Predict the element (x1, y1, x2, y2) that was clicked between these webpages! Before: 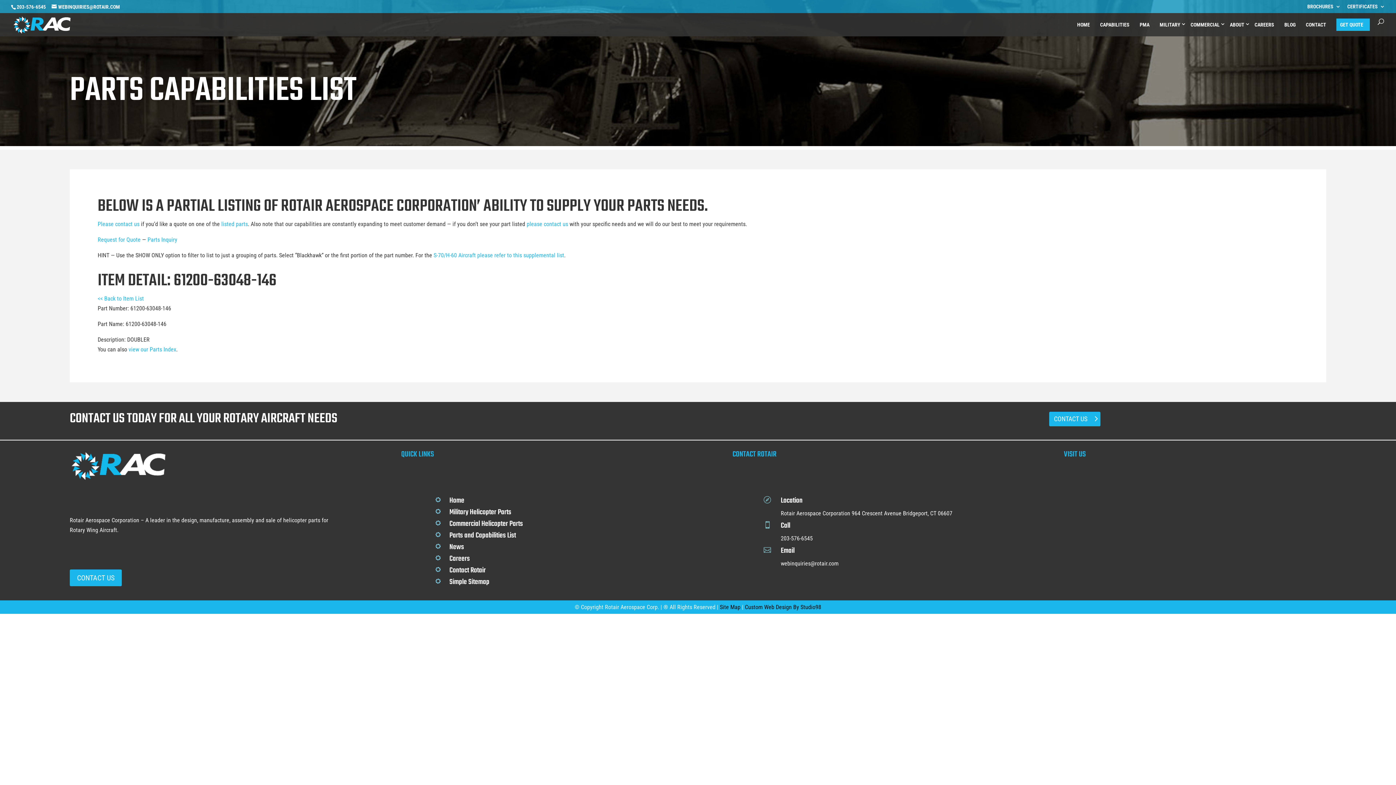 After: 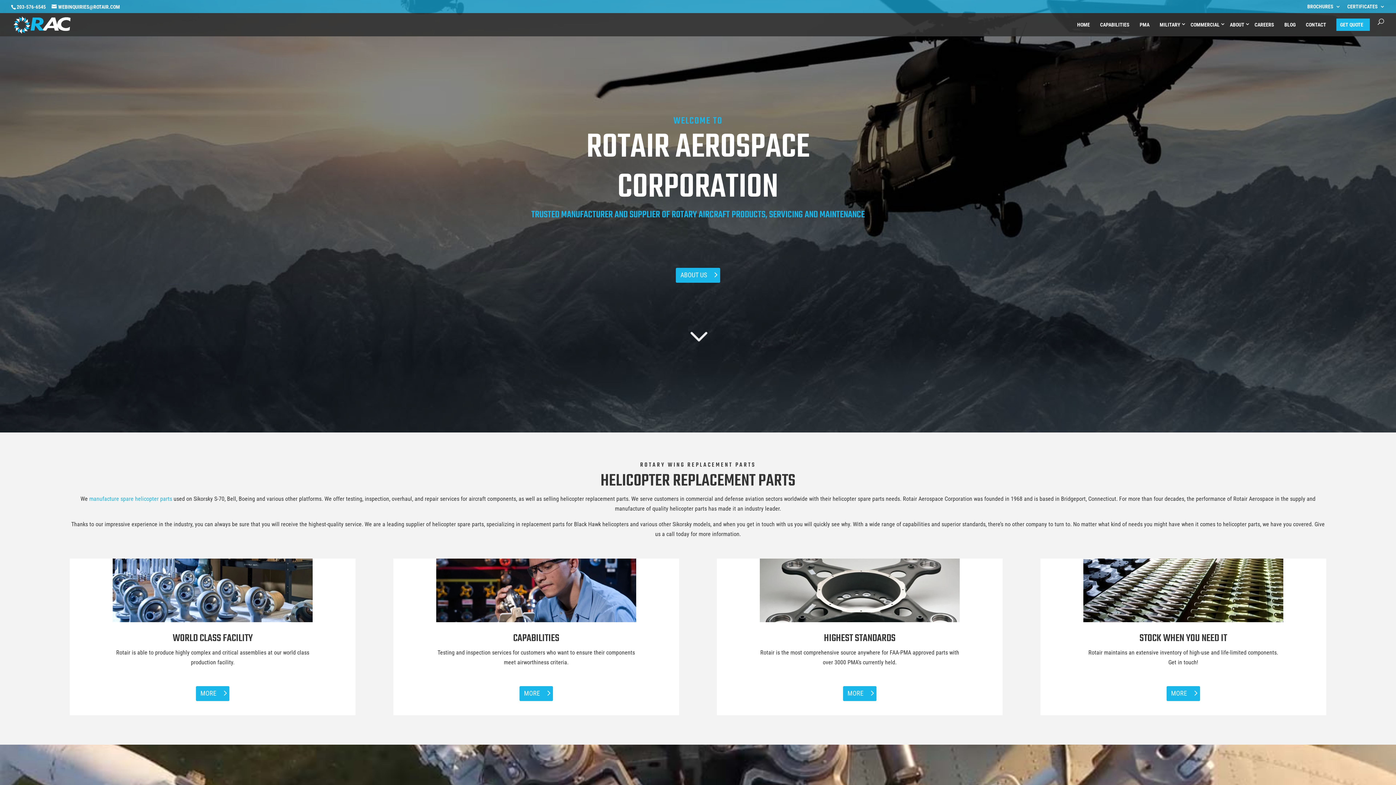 Action: label: HOME bbox: (1077, 21, 1096, 32)